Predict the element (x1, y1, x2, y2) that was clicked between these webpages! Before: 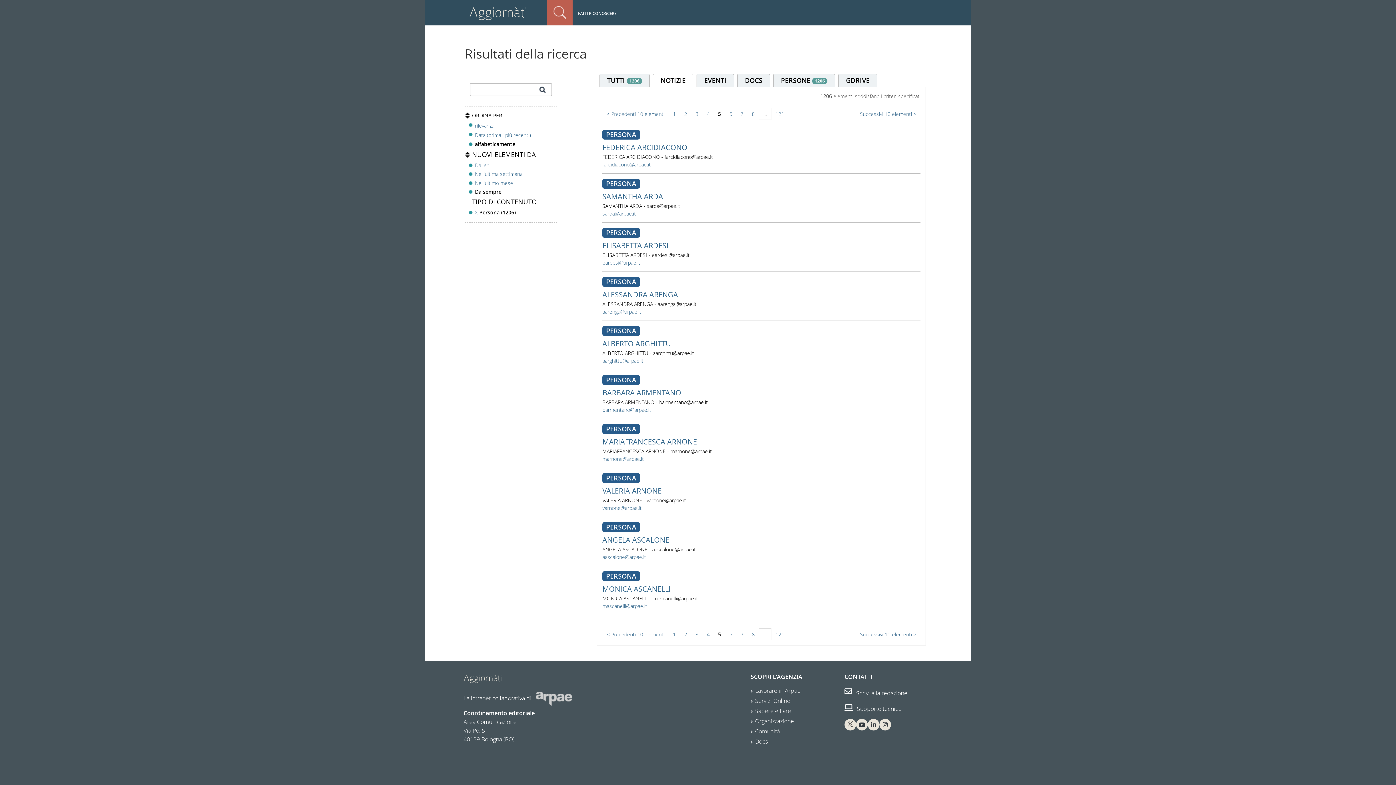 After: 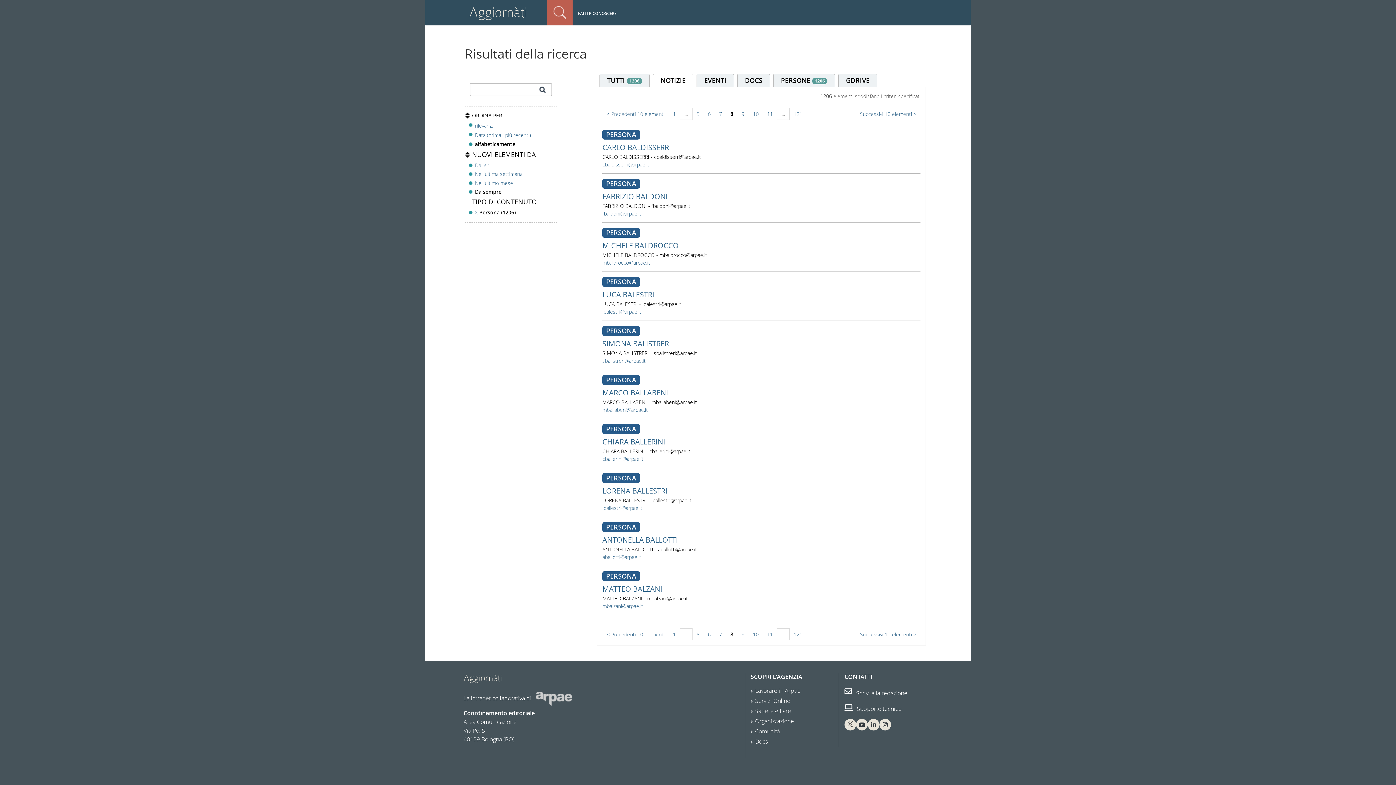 Action: bbox: (747, 108, 759, 119) label: 8